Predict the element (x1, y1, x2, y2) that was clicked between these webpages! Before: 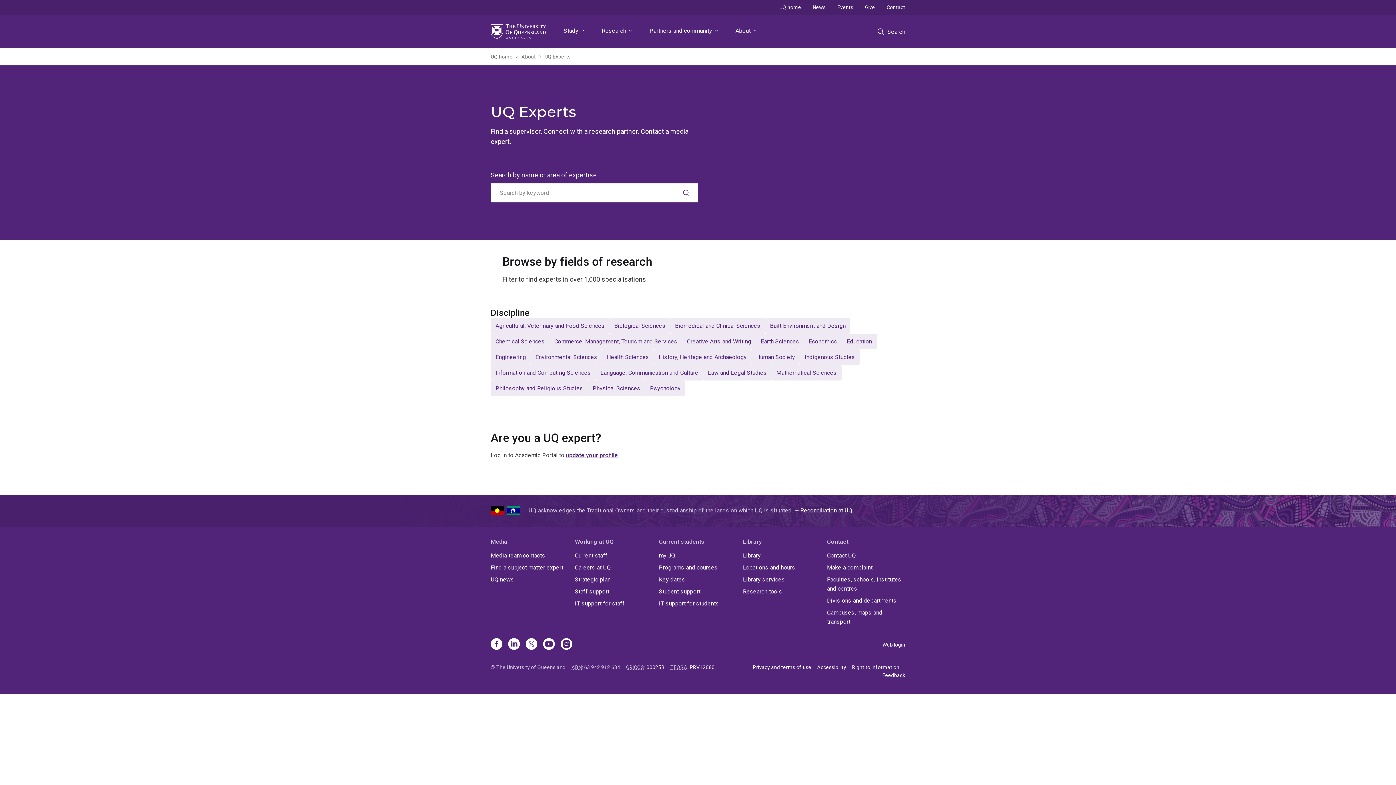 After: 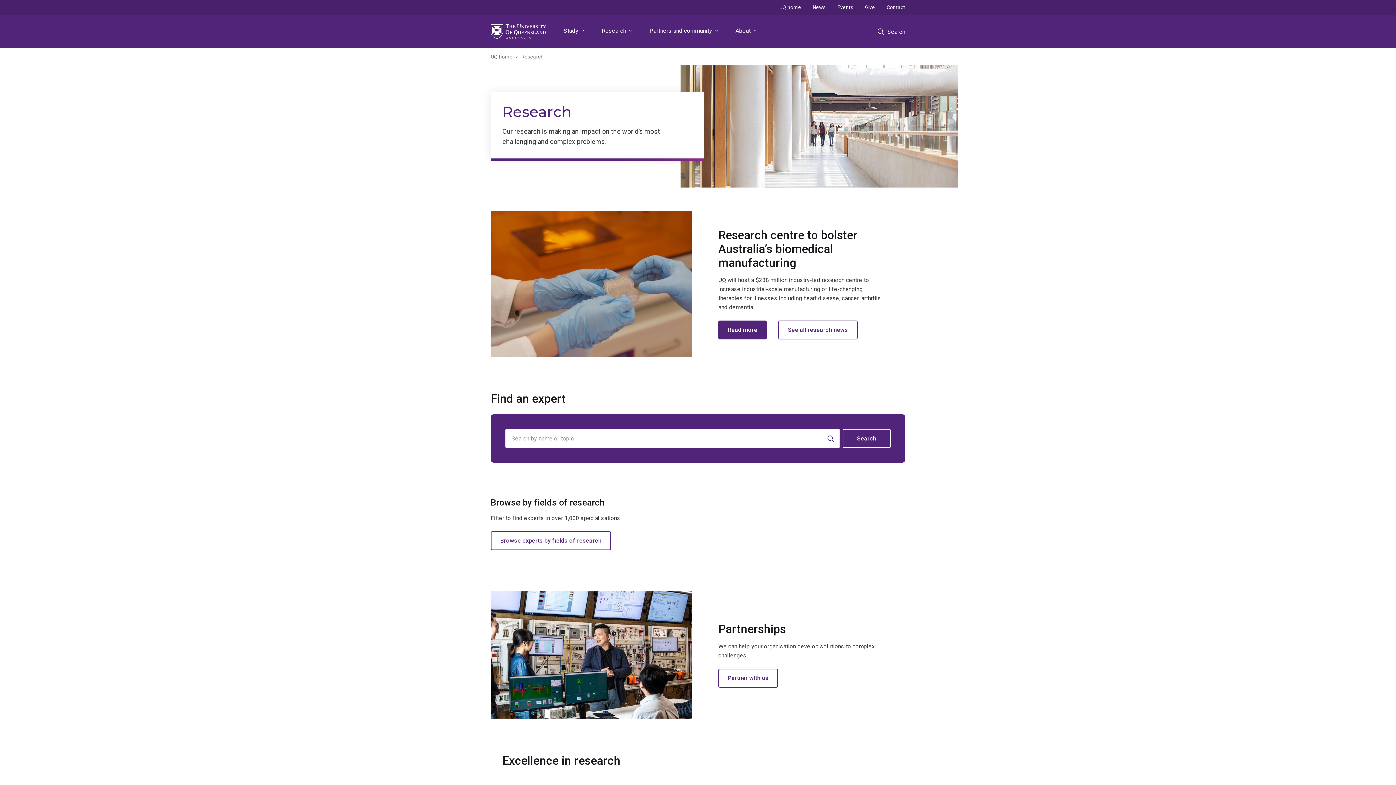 Action: label: Research bbox: (598, 14, 635, 48)